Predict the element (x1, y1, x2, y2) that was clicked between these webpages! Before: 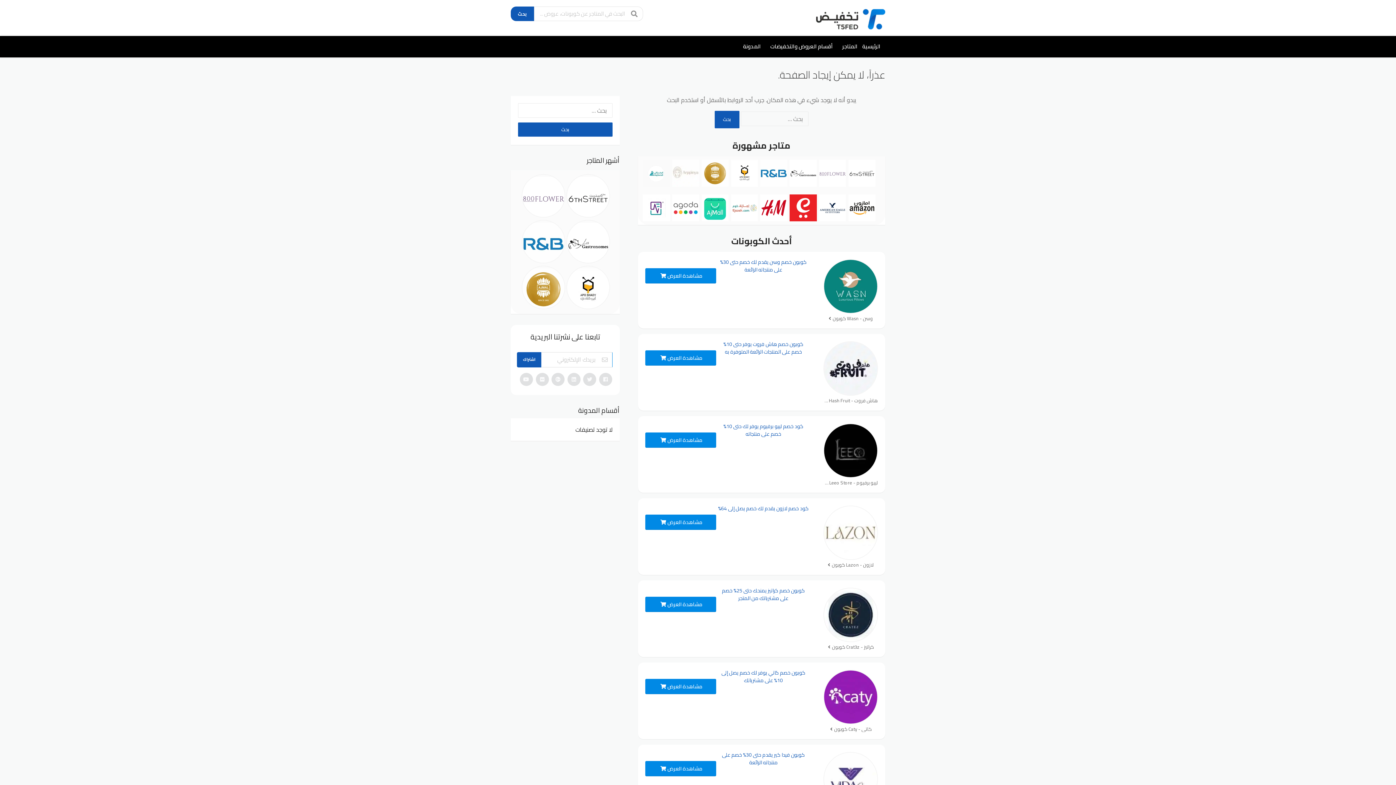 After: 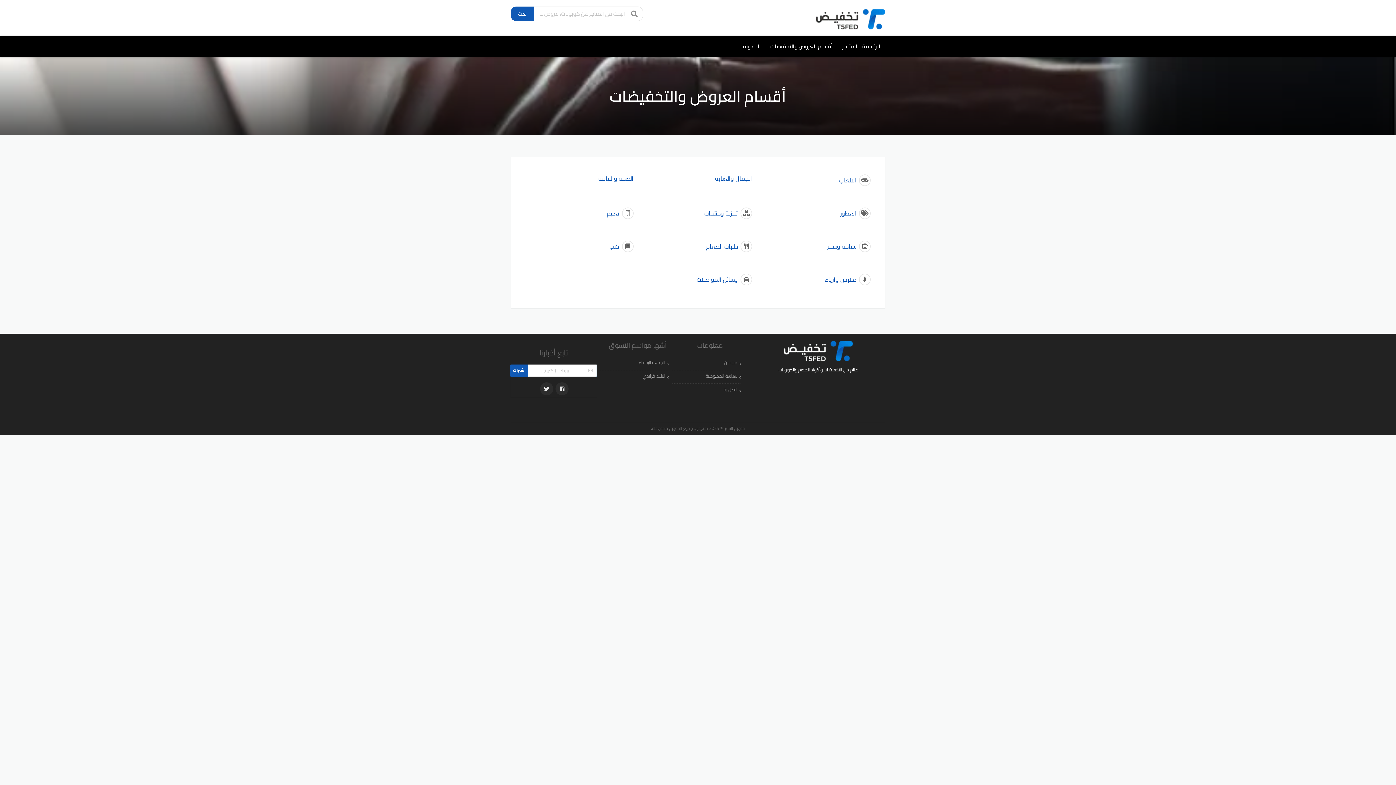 Action: bbox: (765, 36, 837, 57) label: أقسام العروض والتخفيضات